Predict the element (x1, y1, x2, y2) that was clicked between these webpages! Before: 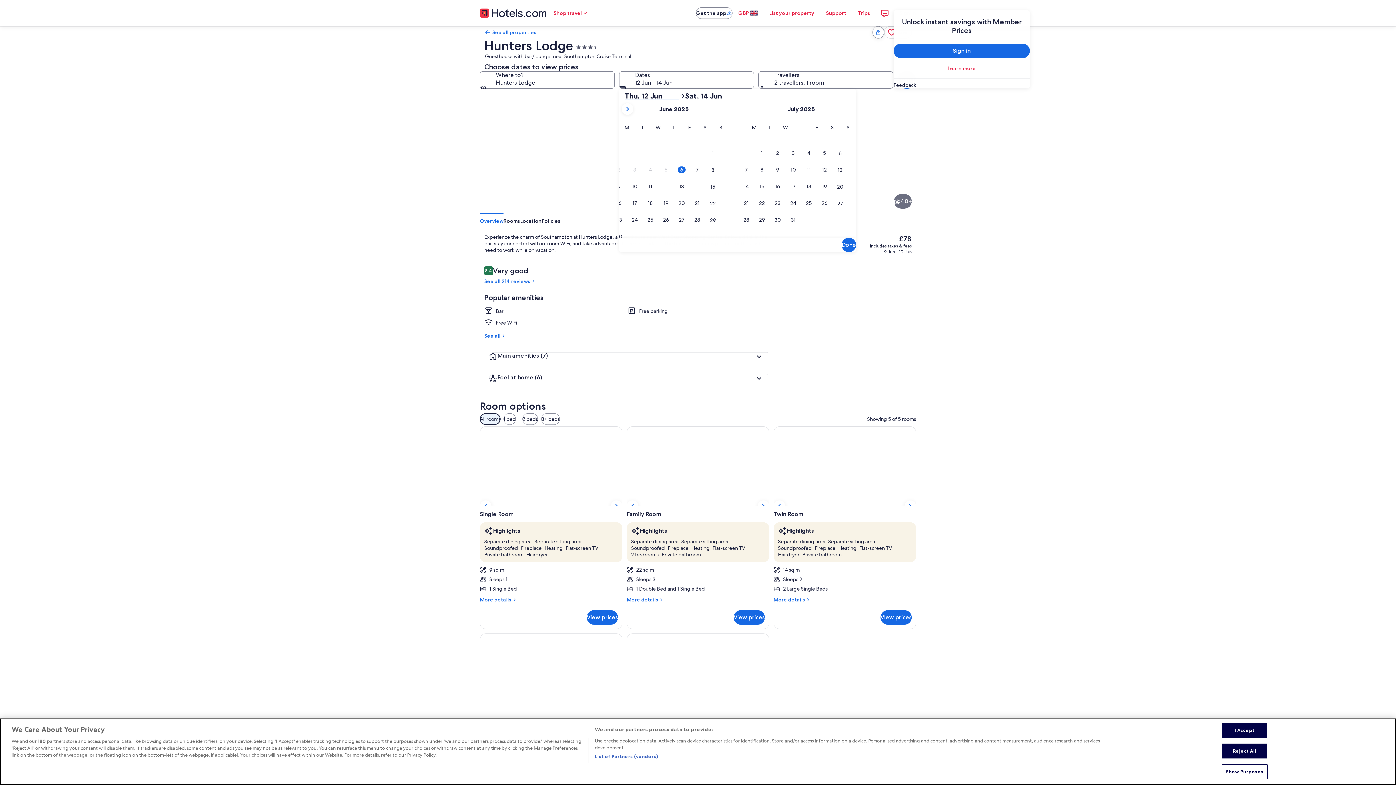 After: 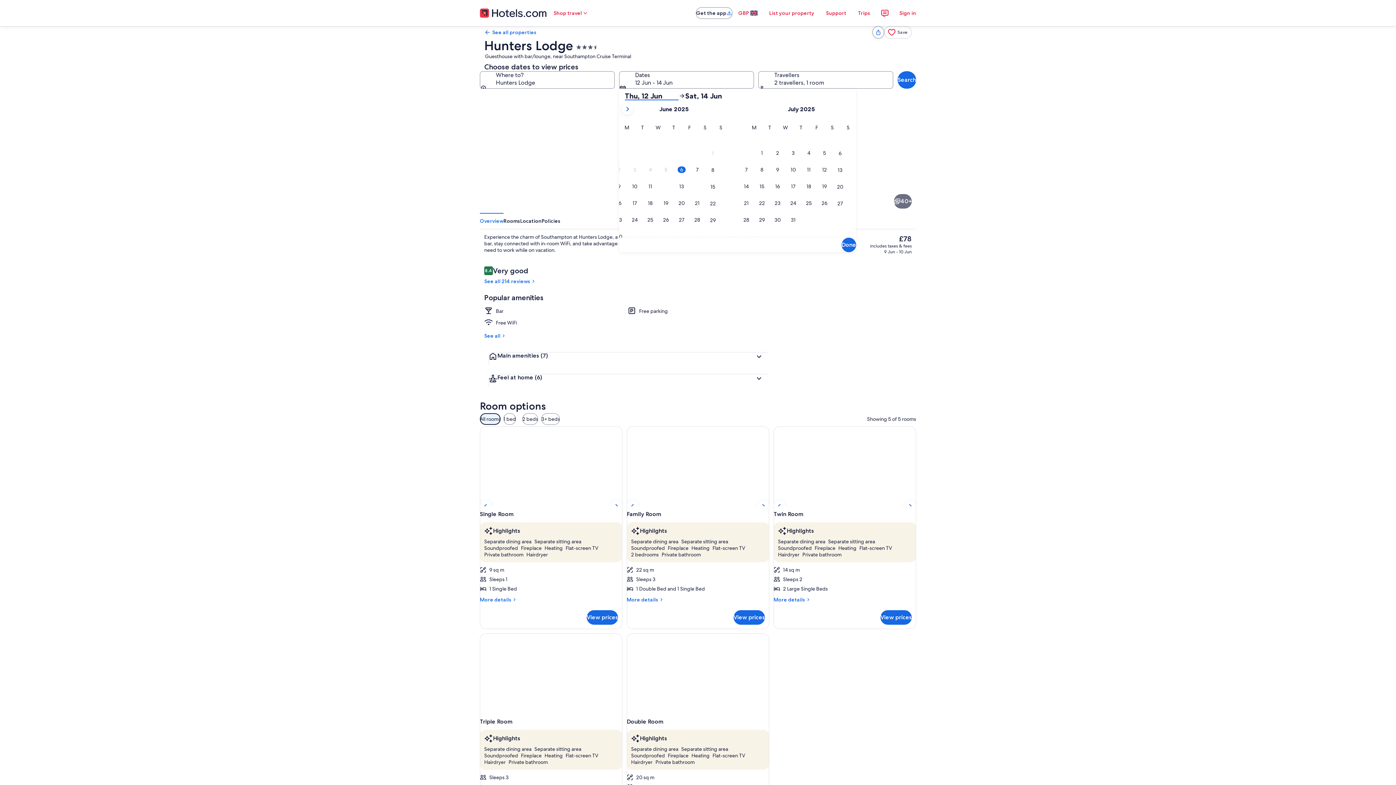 Action: label: I Accept bbox: (1222, 723, 1267, 738)